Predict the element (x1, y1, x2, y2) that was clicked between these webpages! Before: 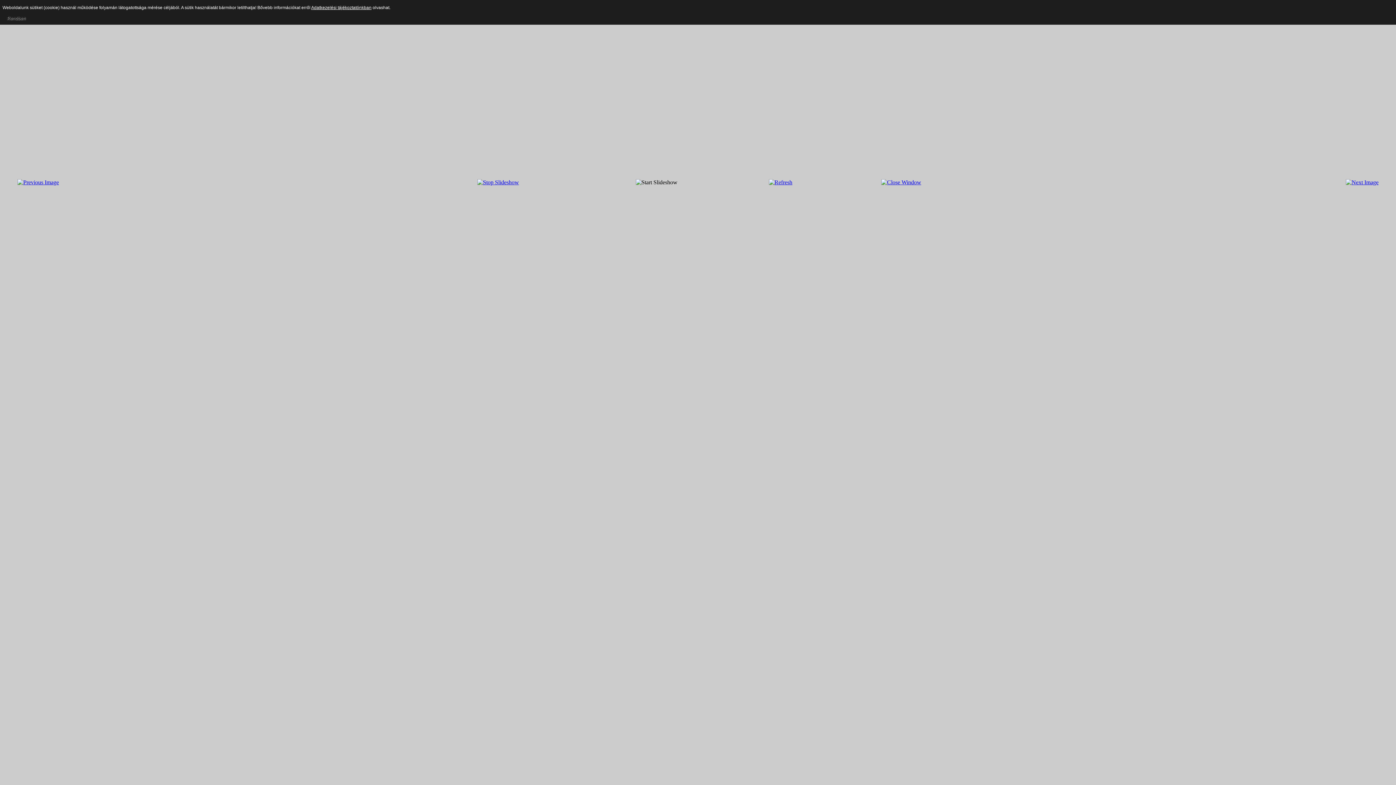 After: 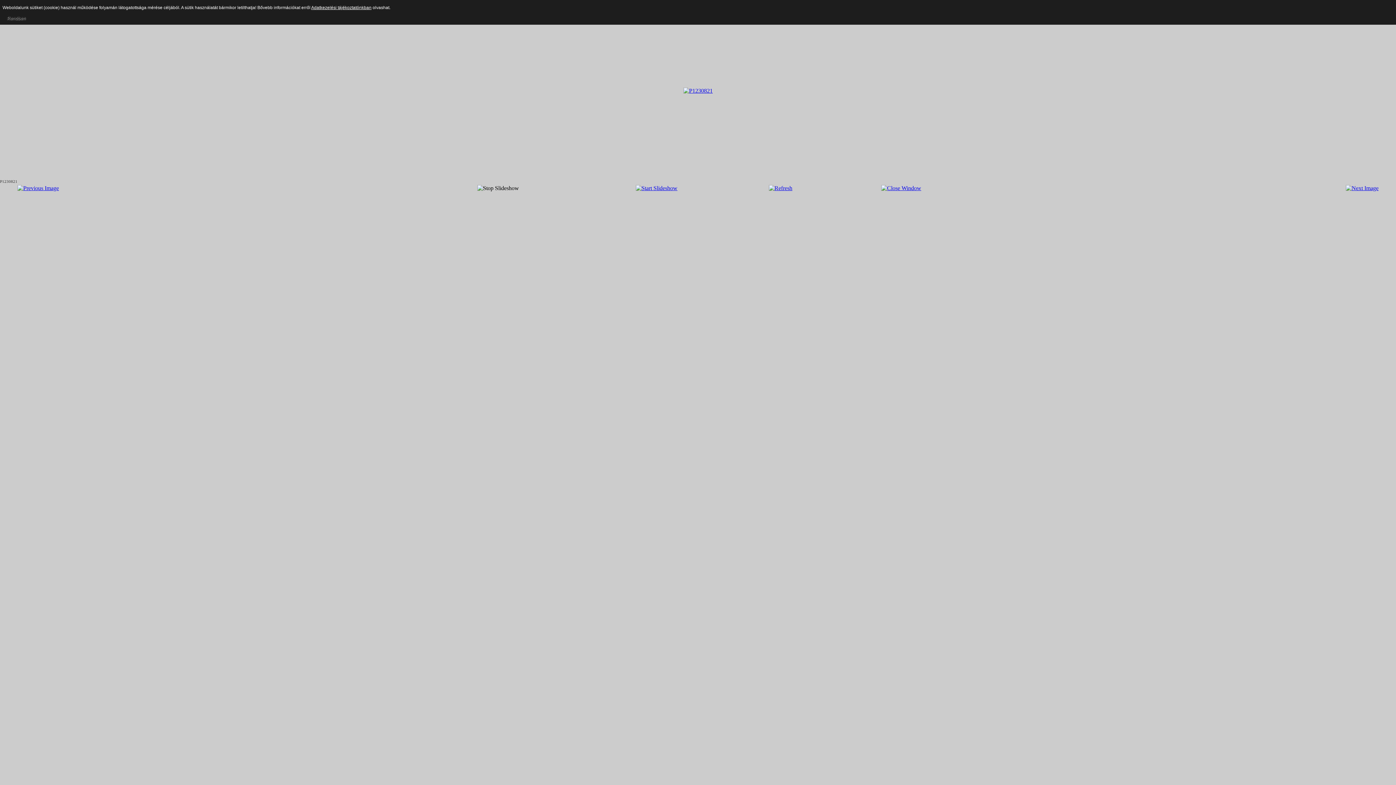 Action: bbox: (17, 179, 58, 185)